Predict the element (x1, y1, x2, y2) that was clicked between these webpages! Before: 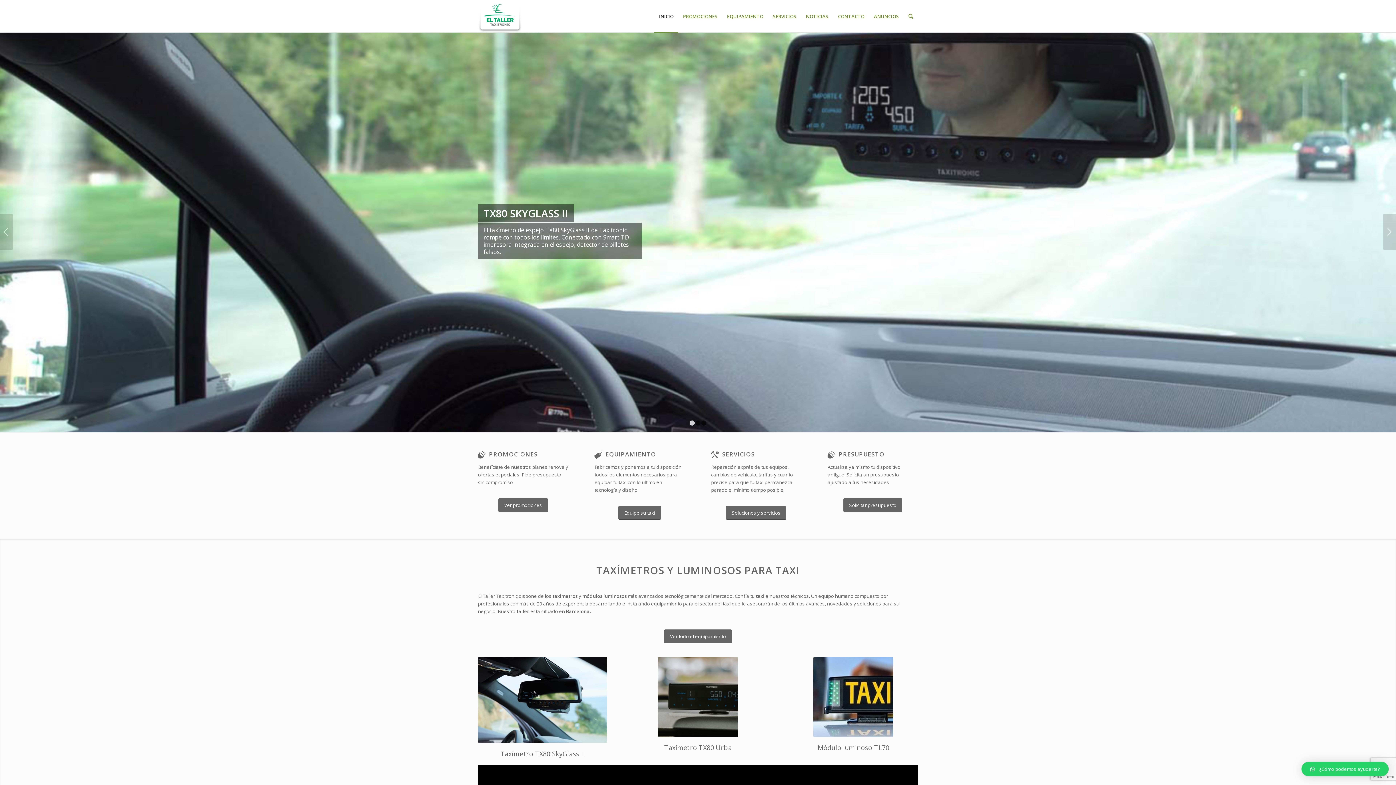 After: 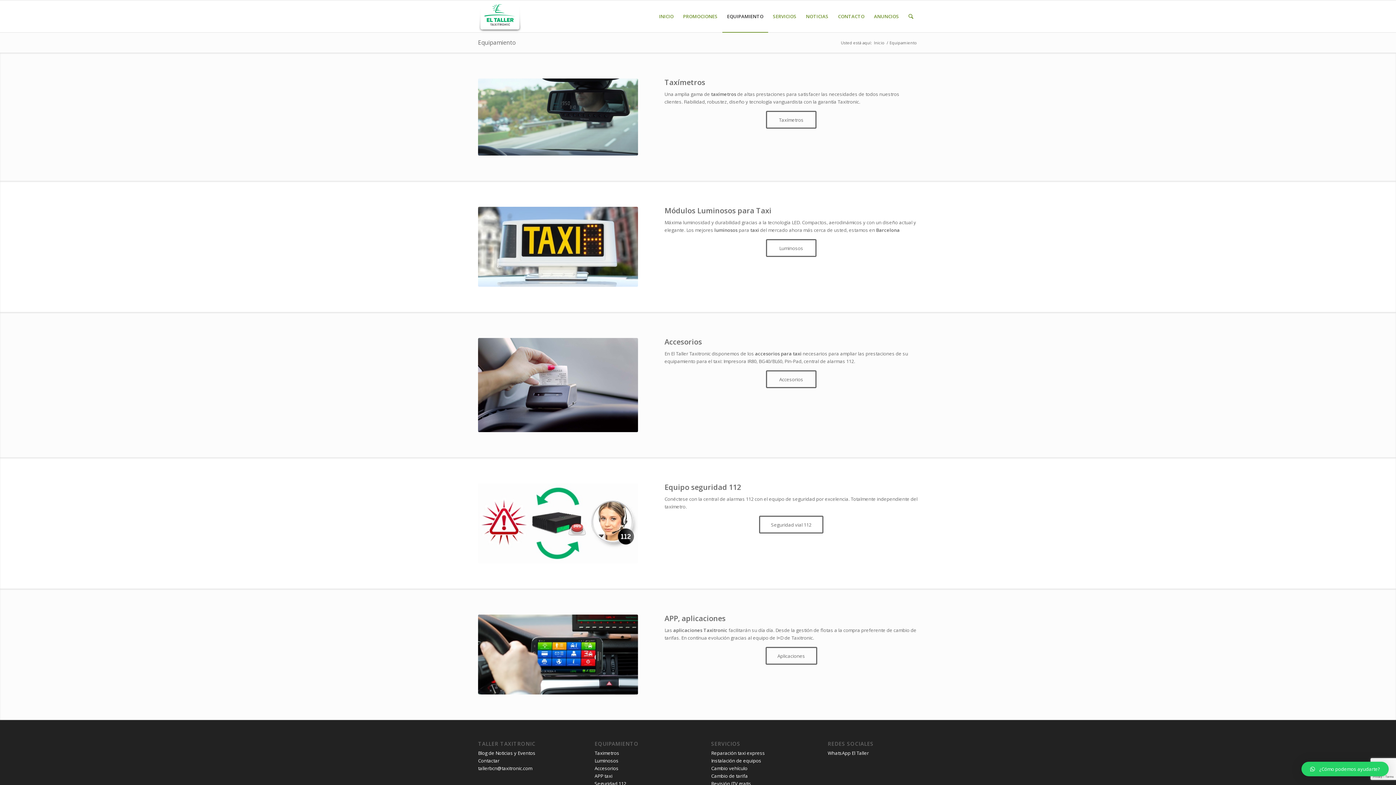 Action: bbox: (722, 0, 768, 32) label: EQUIPAMIENTO